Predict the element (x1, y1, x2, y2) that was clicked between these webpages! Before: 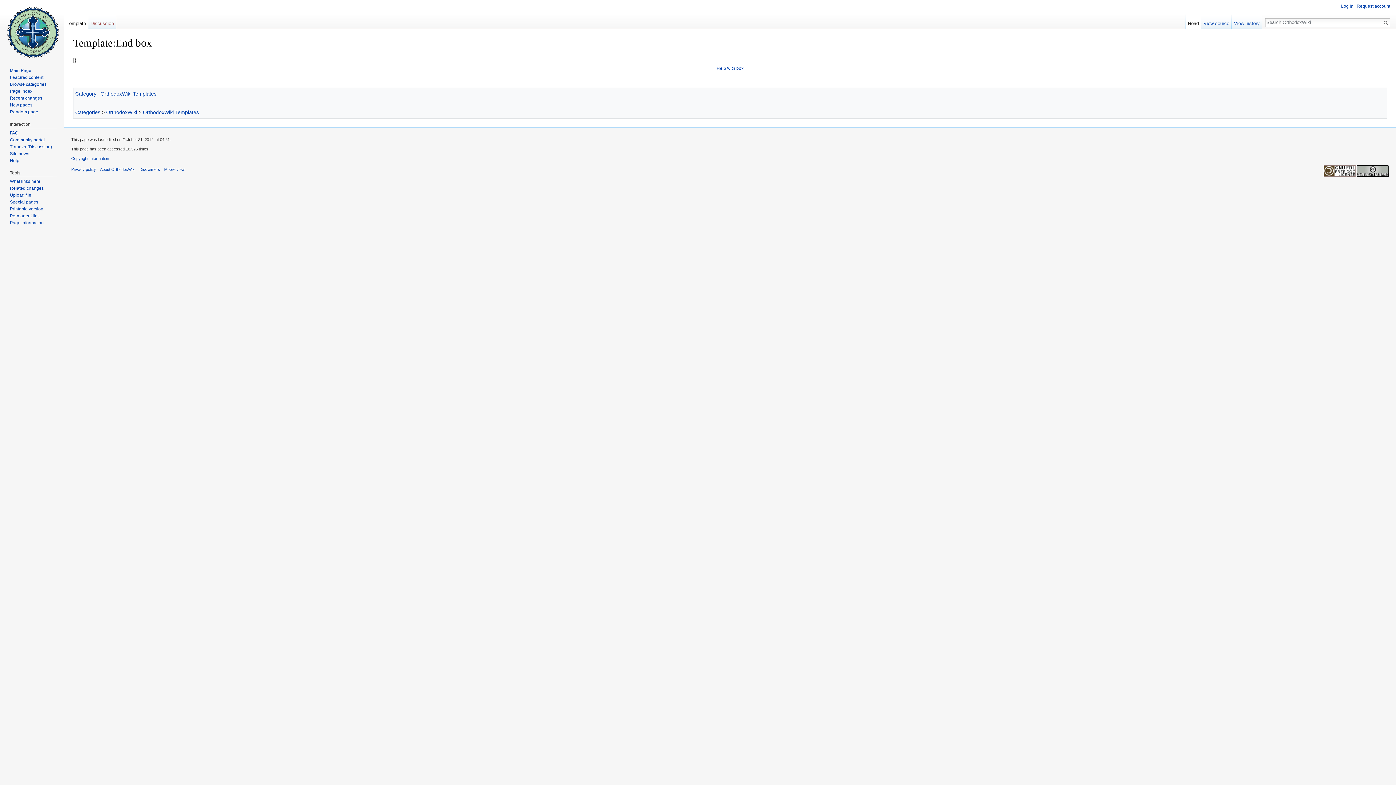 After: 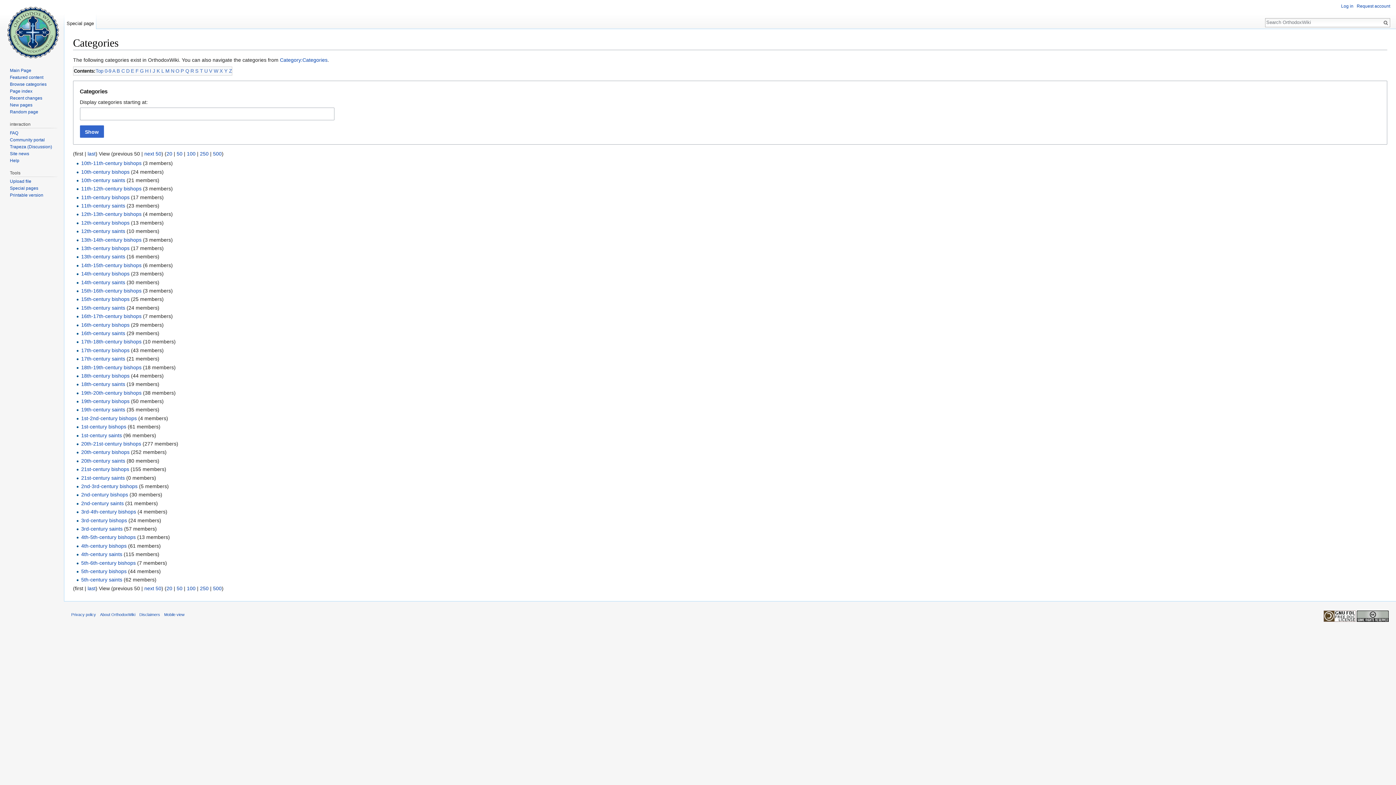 Action: label: Browse categories bbox: (9, 81, 46, 86)